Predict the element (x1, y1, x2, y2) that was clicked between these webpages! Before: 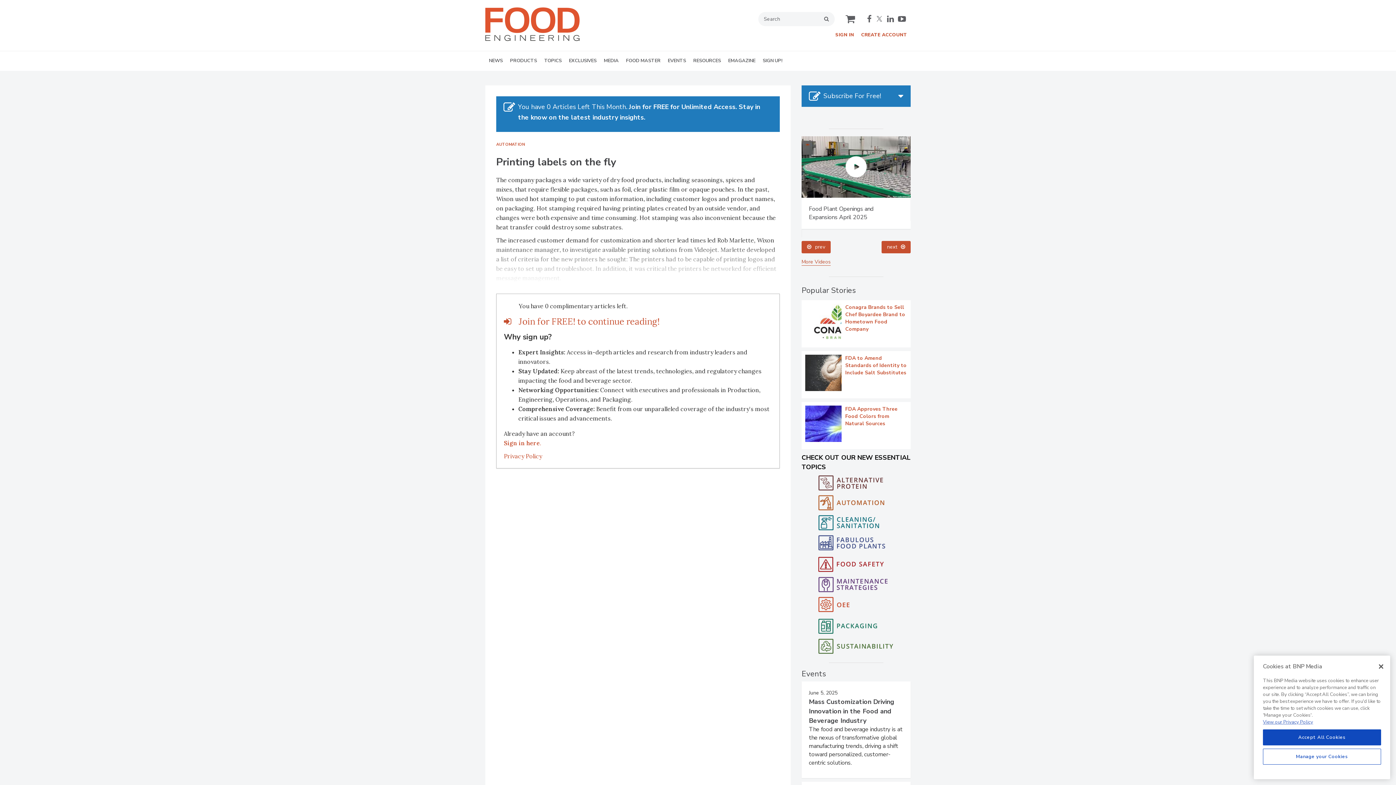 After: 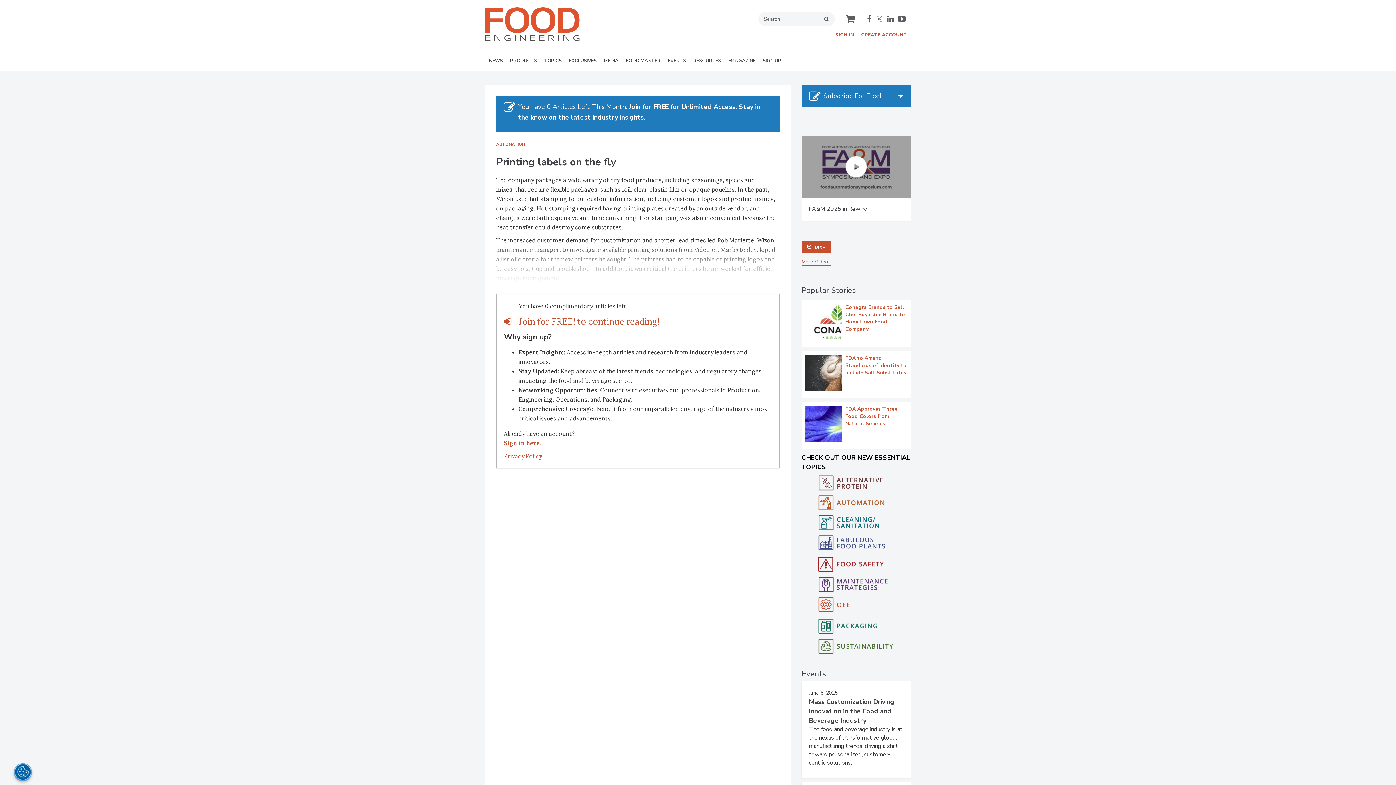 Action: label: Accept All Cookies bbox: (1263, 729, 1381, 745)